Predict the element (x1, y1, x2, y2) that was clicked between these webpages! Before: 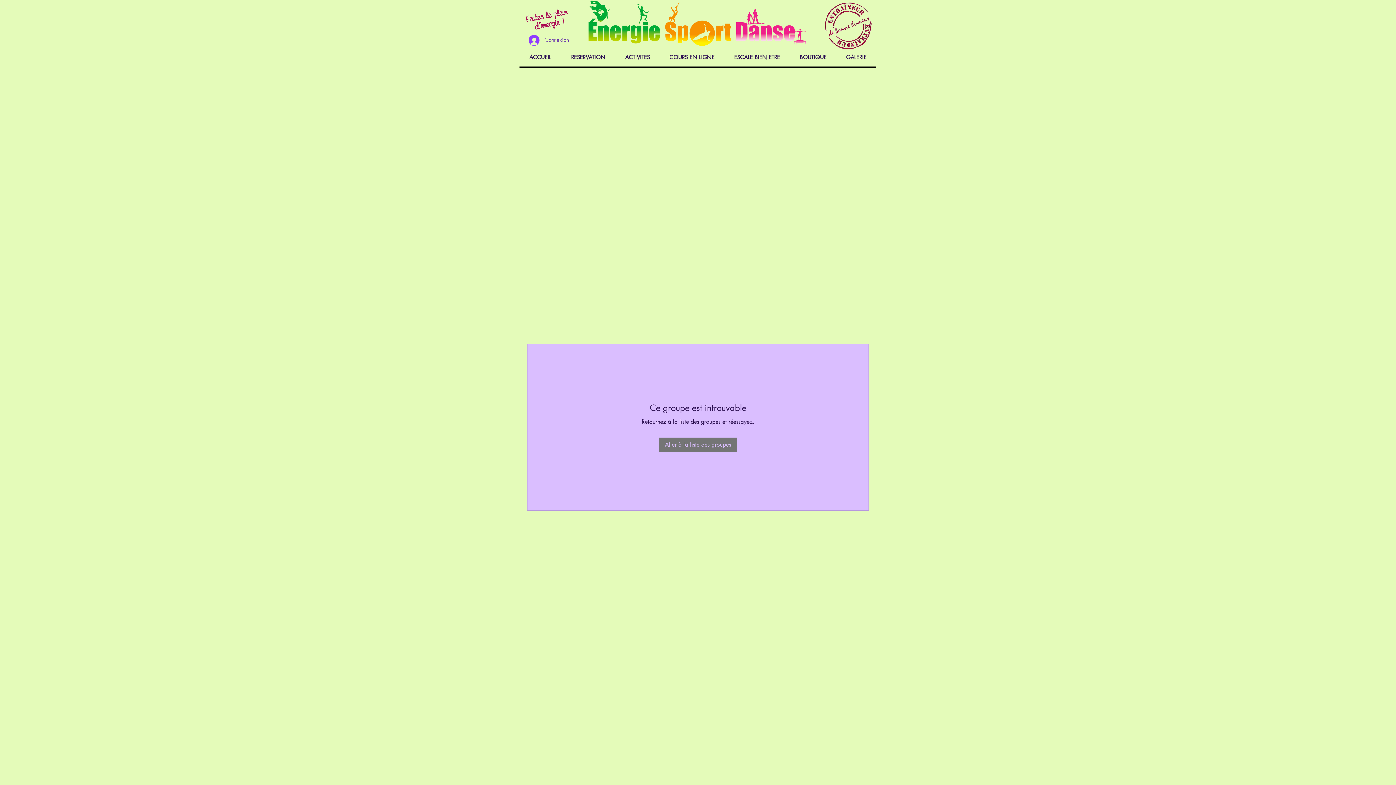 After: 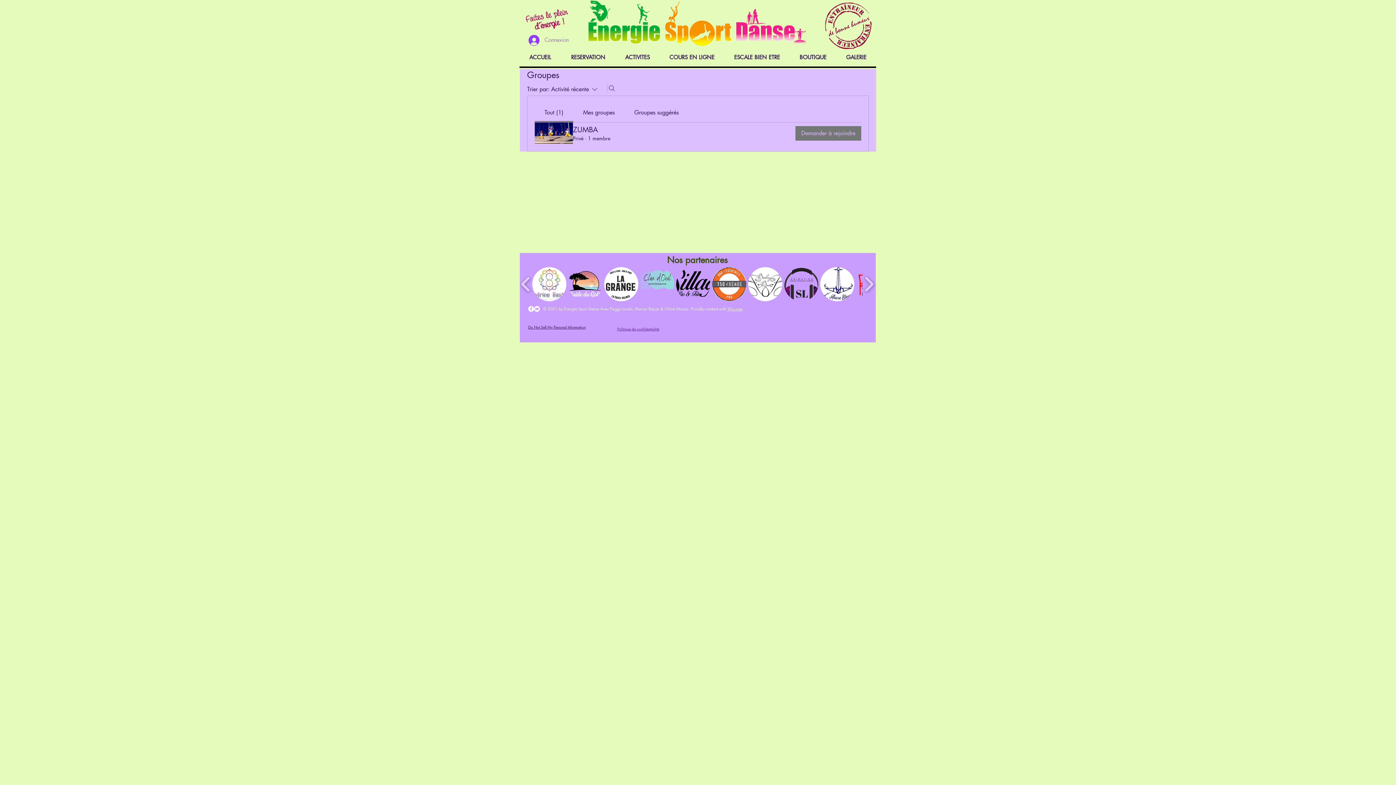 Action: bbox: (659, 437, 737, 452) label: Aller à la liste des groupes